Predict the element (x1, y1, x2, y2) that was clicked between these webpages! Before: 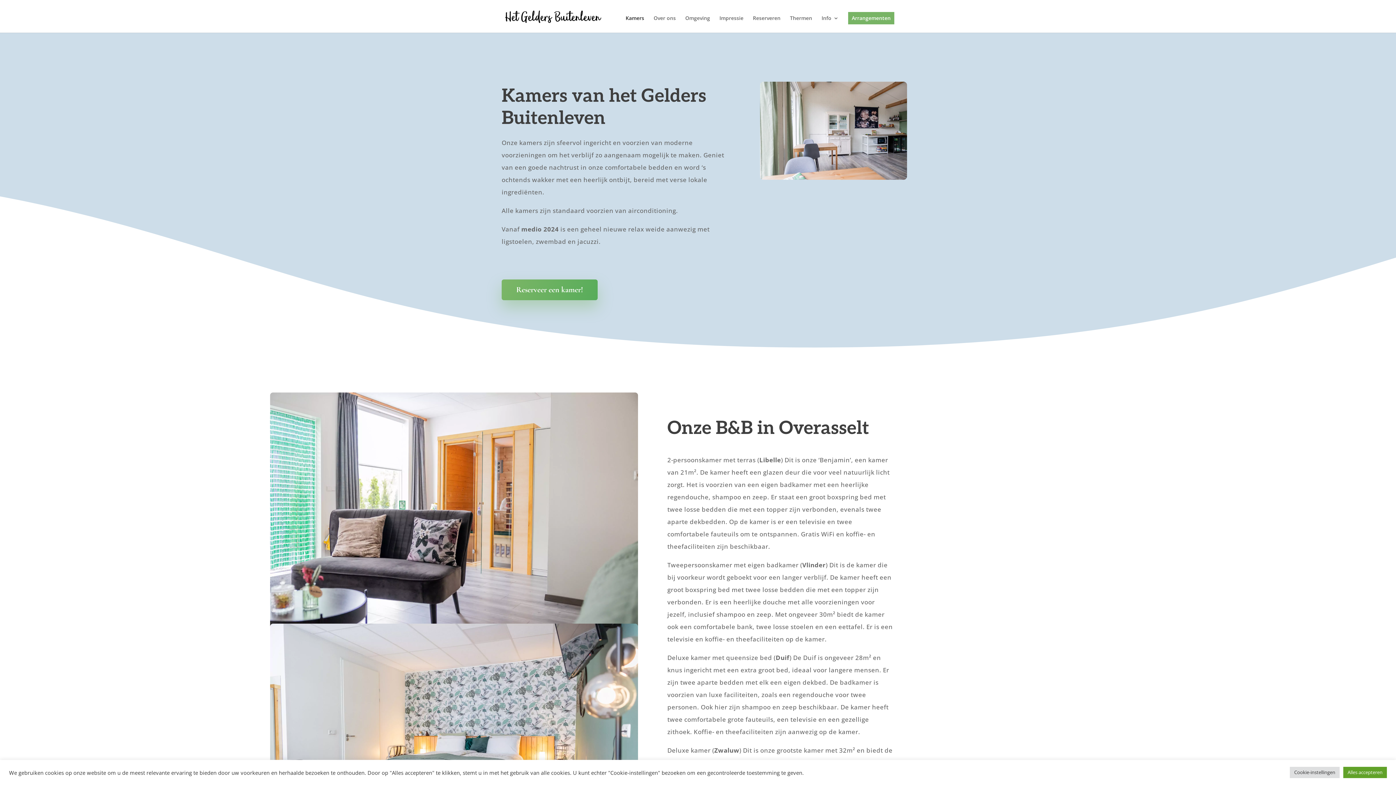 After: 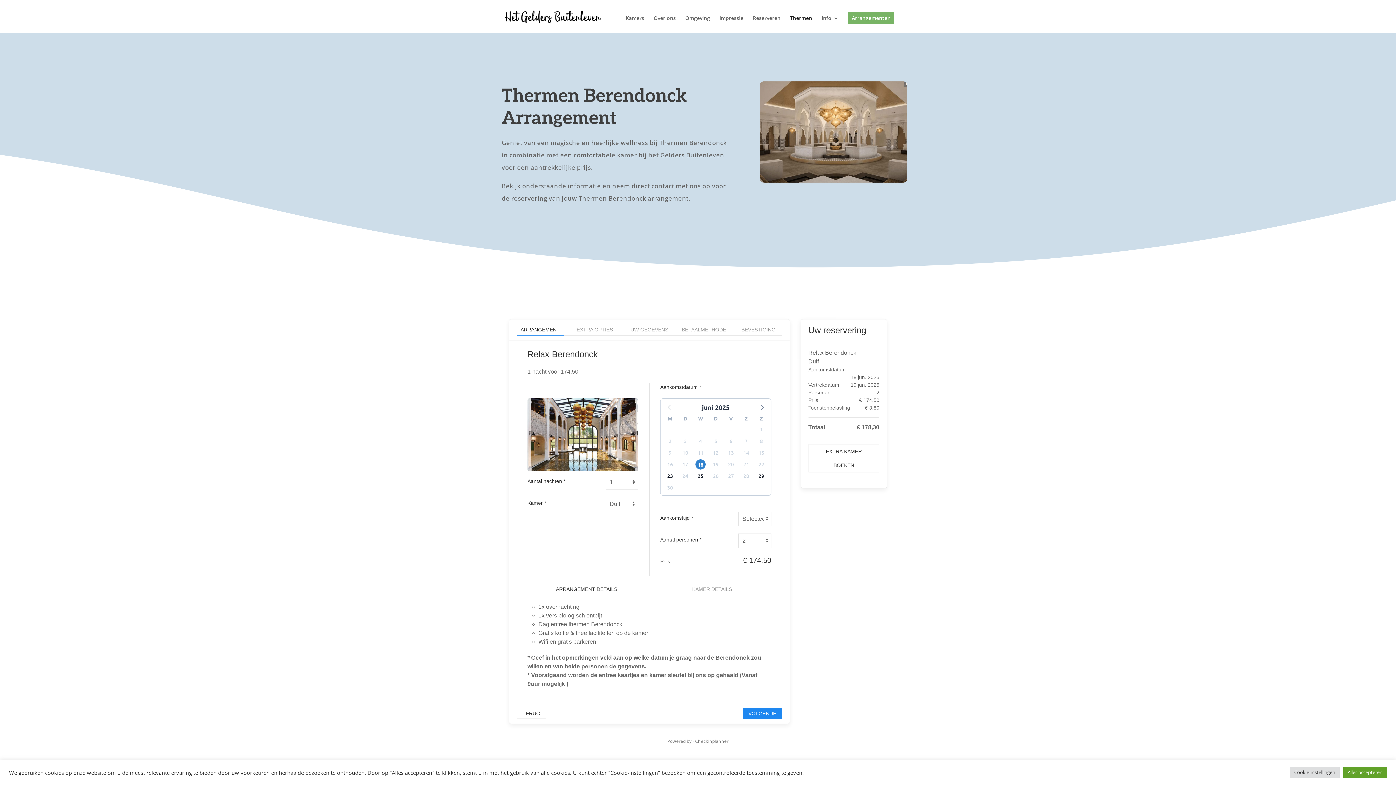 Action: bbox: (790, 15, 812, 32) label: Thermen